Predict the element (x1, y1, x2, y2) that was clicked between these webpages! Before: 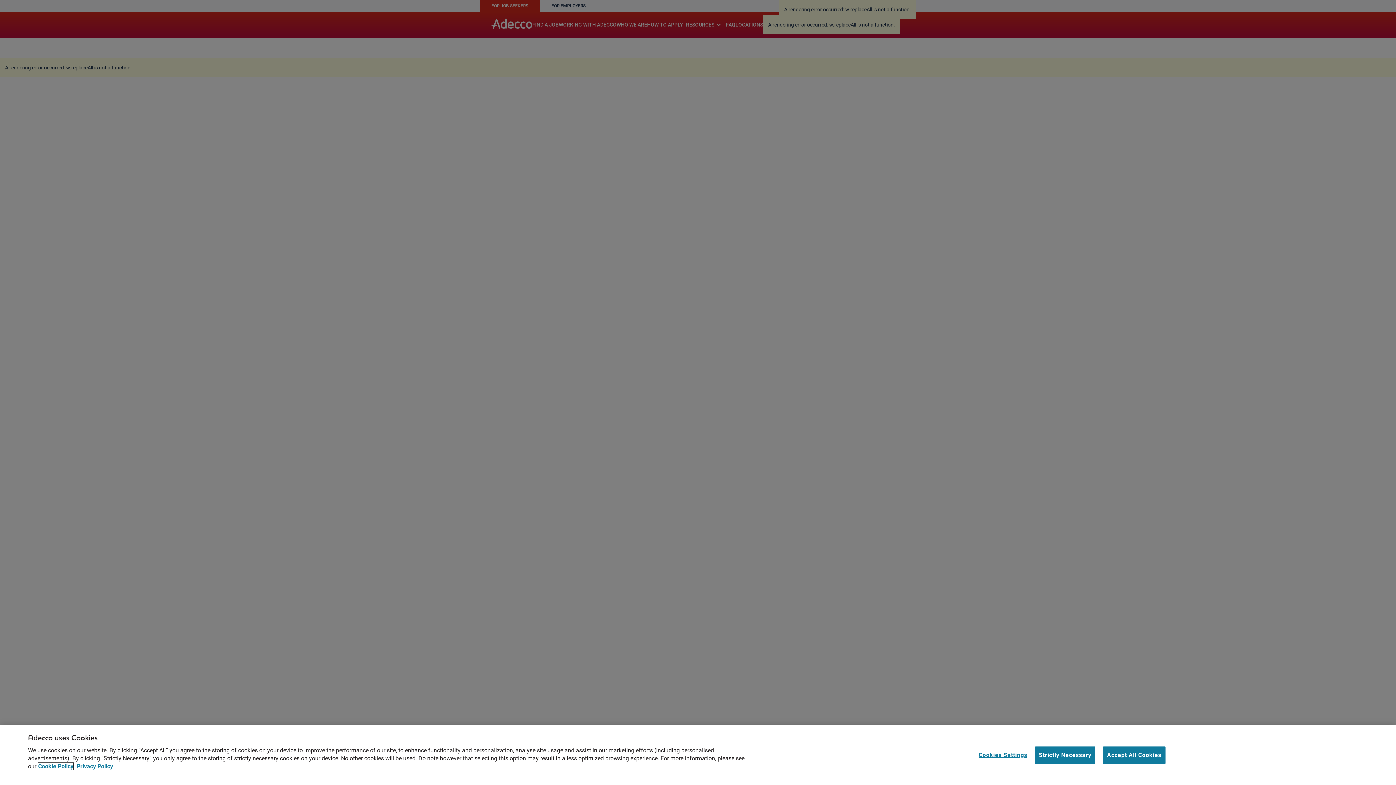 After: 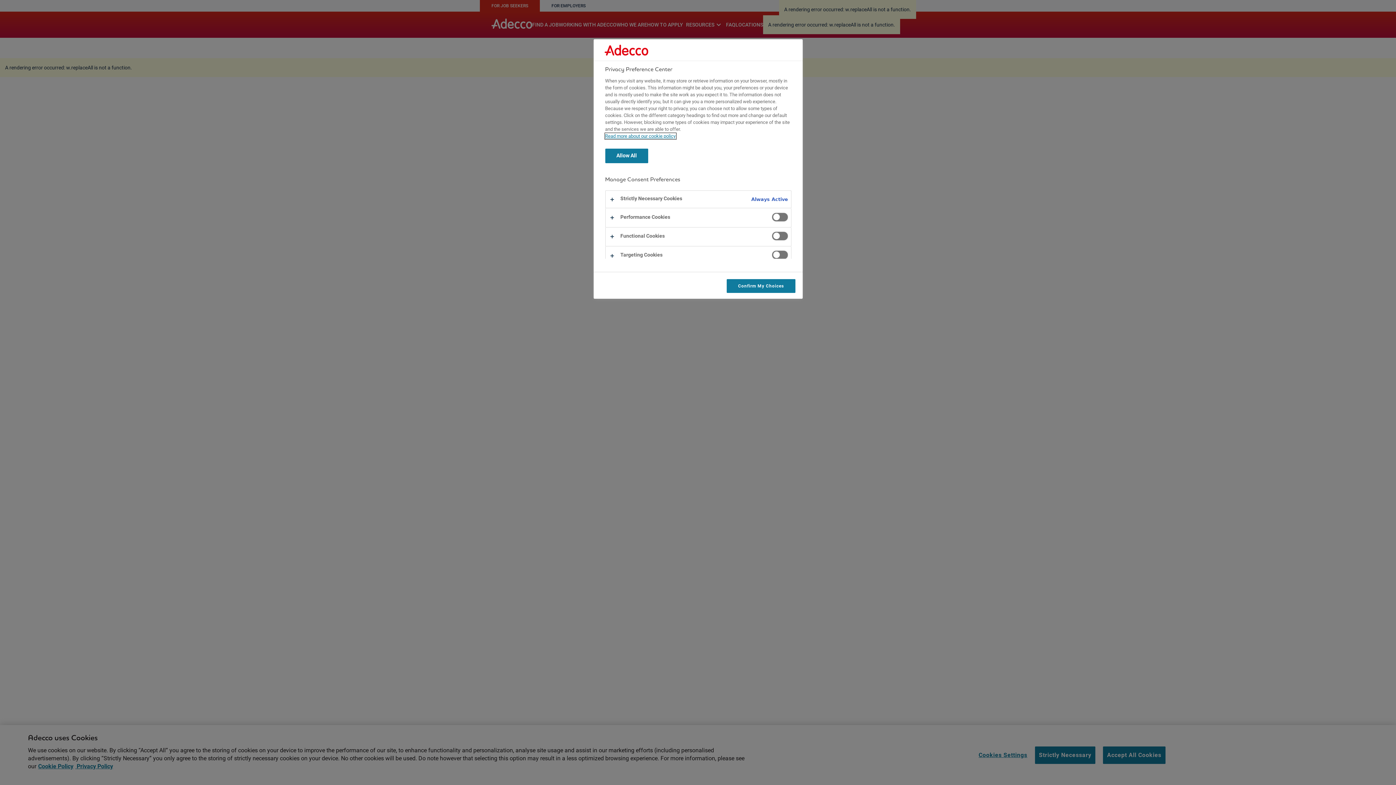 Action: bbox: (978, 747, 1027, 763) label: Cookies Settings